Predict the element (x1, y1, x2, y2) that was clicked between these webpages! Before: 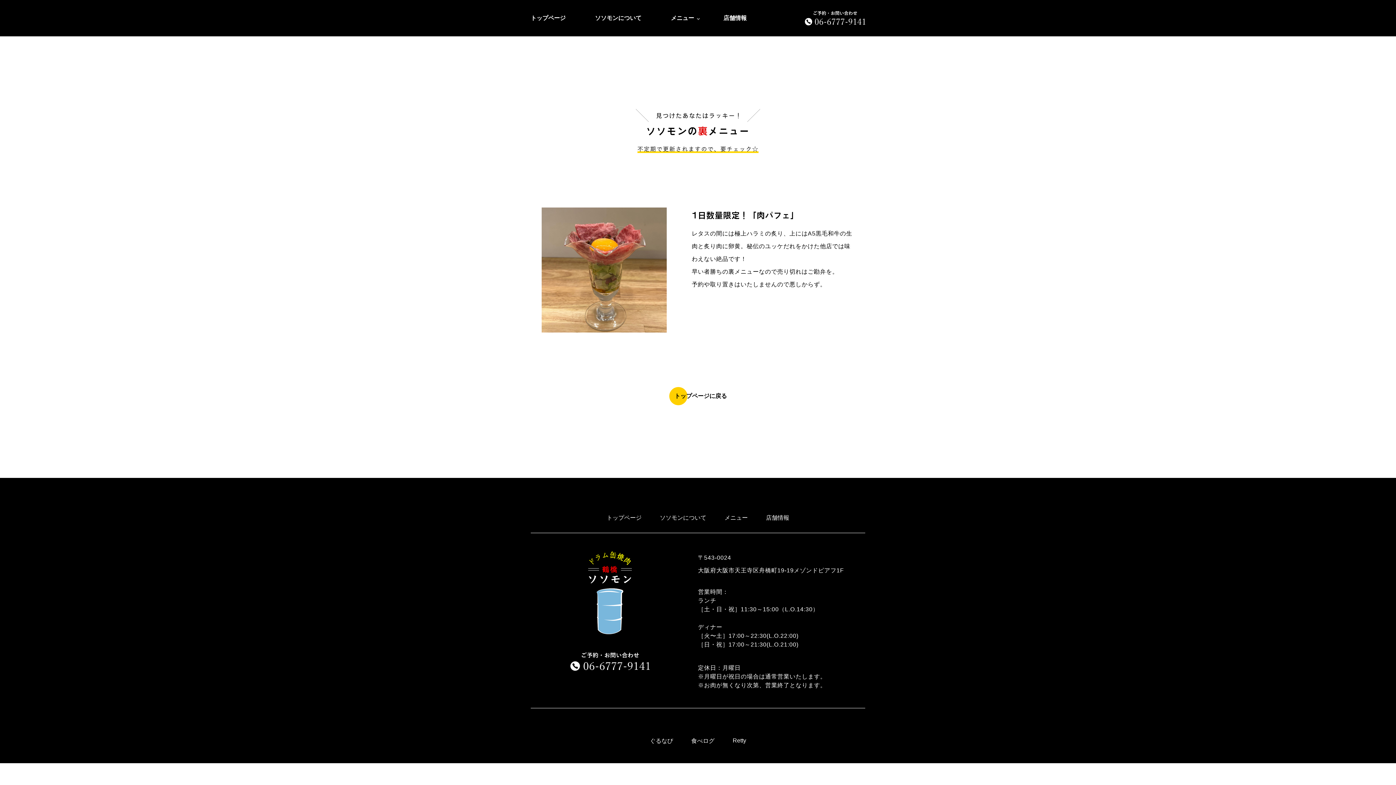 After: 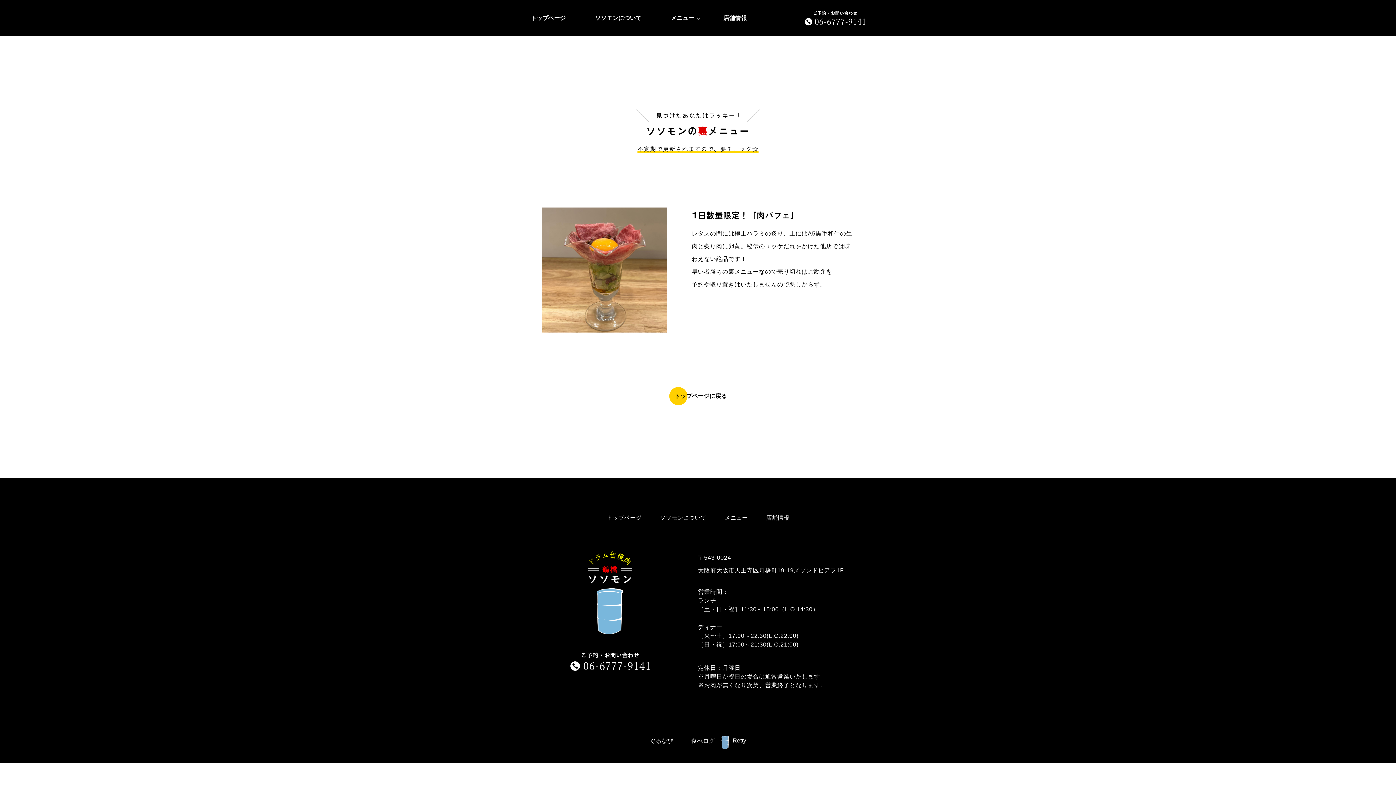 Action: bbox: (732, 737, 746, 743) label: Retty